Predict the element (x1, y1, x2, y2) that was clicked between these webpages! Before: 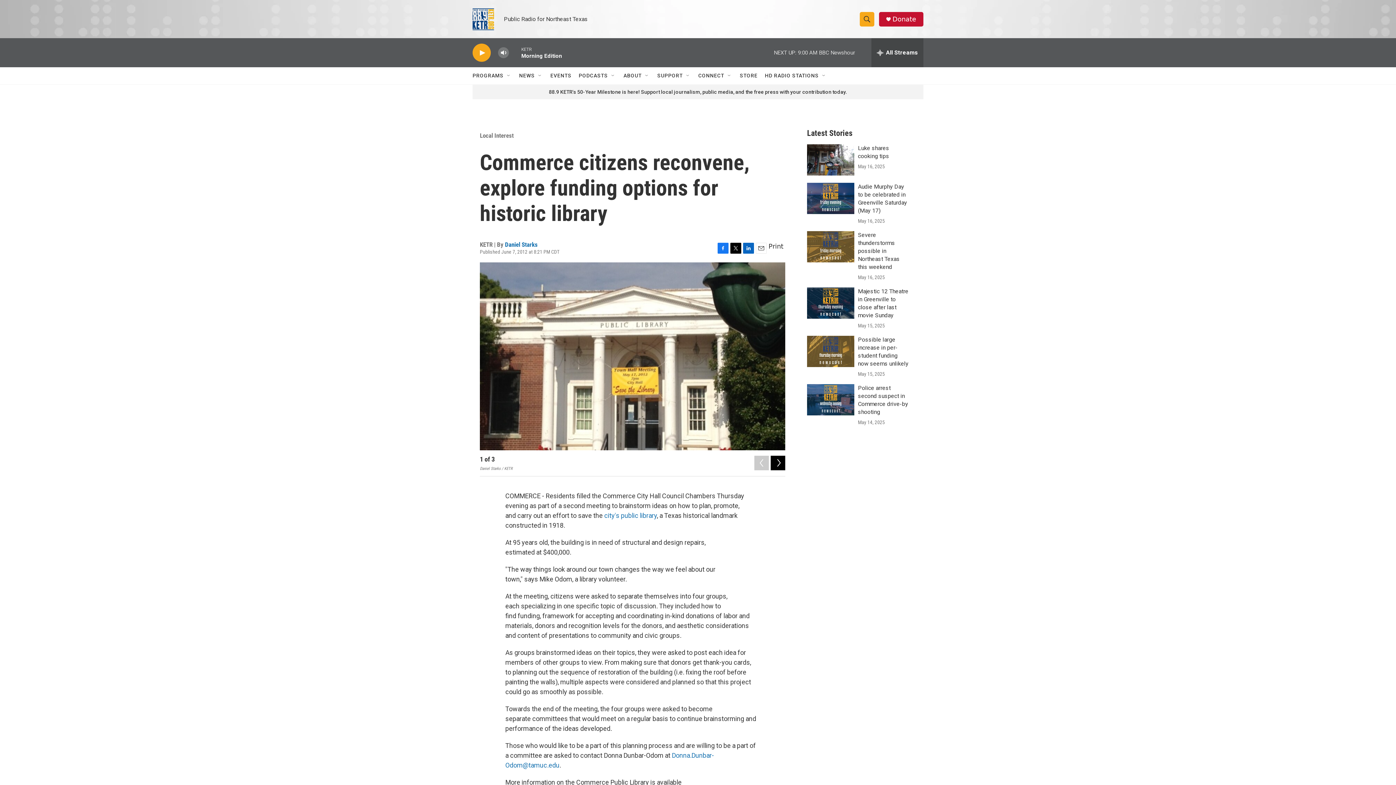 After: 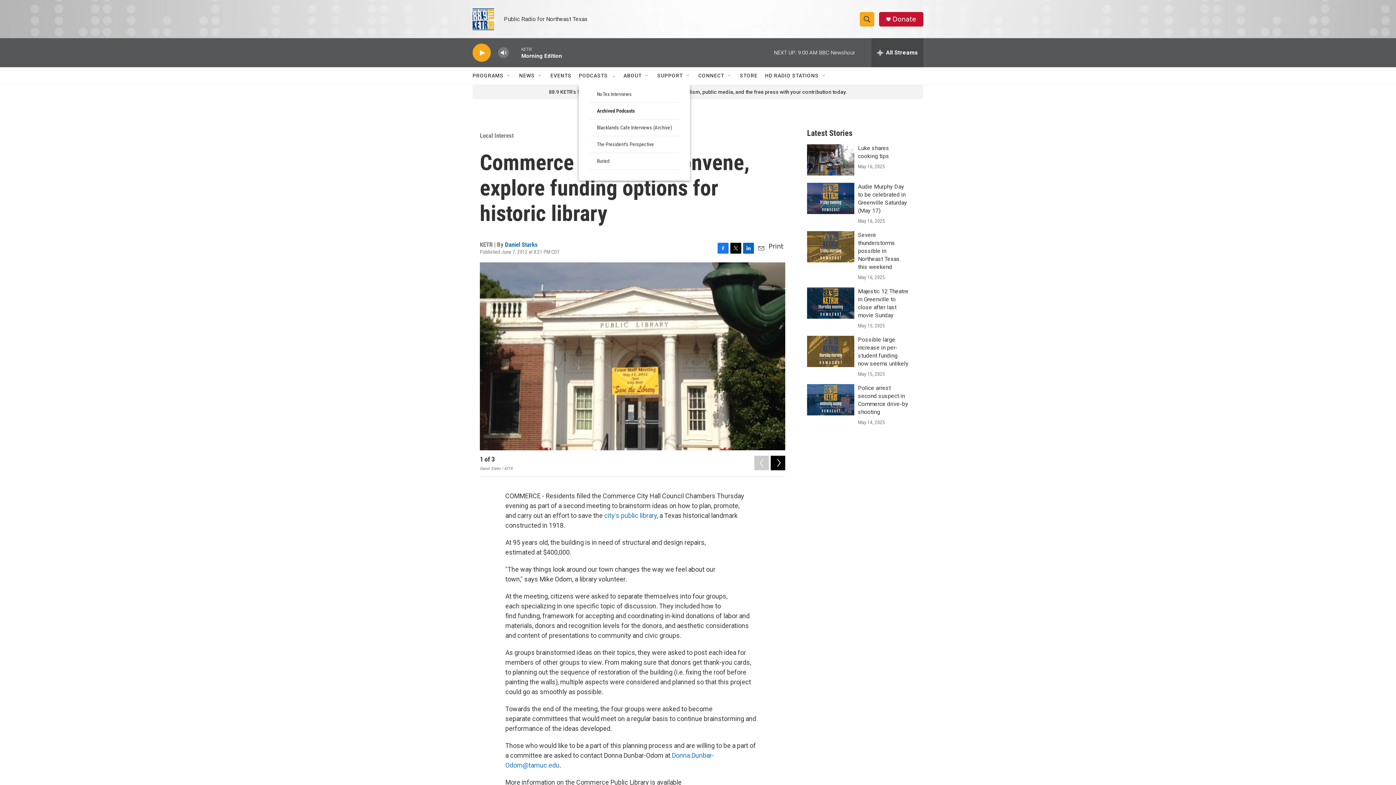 Action: bbox: (610, 72, 616, 78) label: Open Sub Navigation